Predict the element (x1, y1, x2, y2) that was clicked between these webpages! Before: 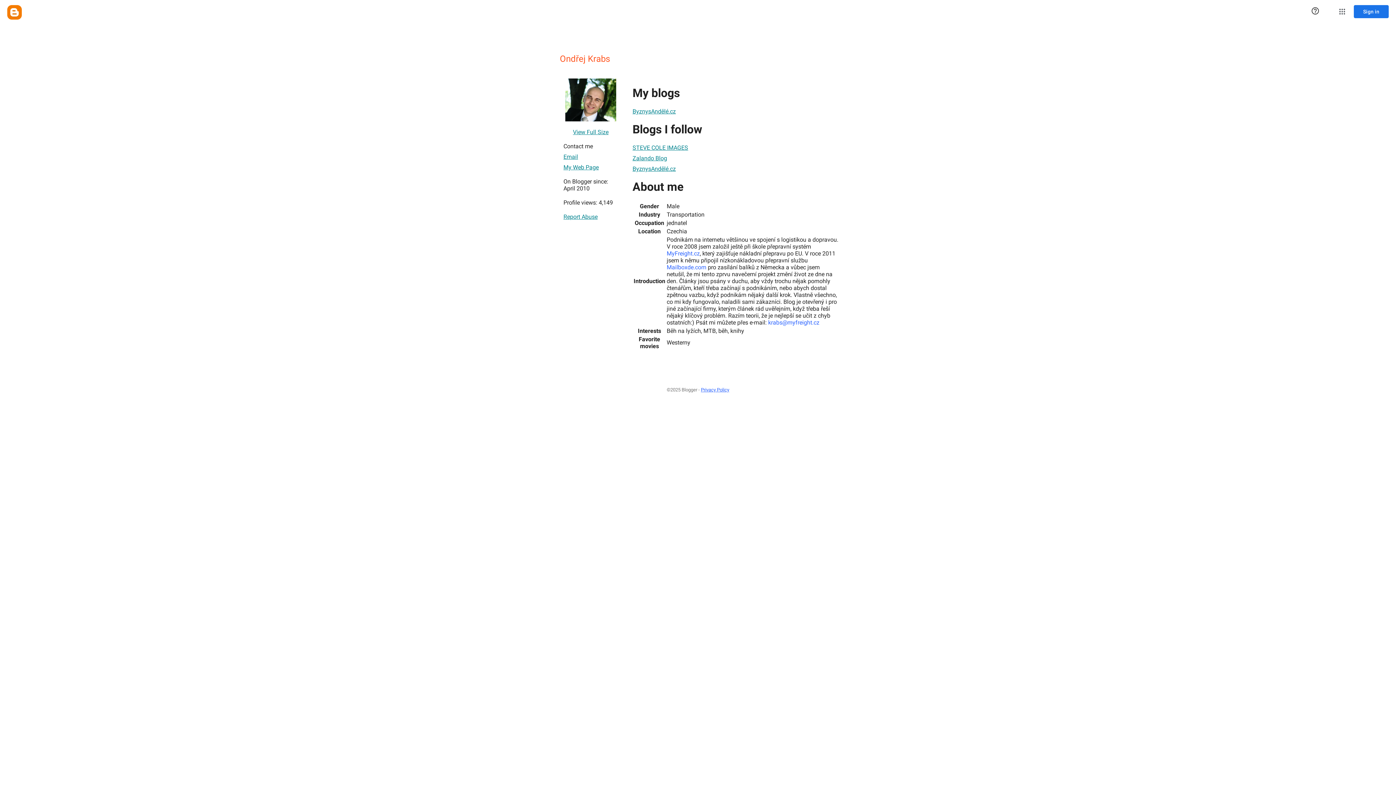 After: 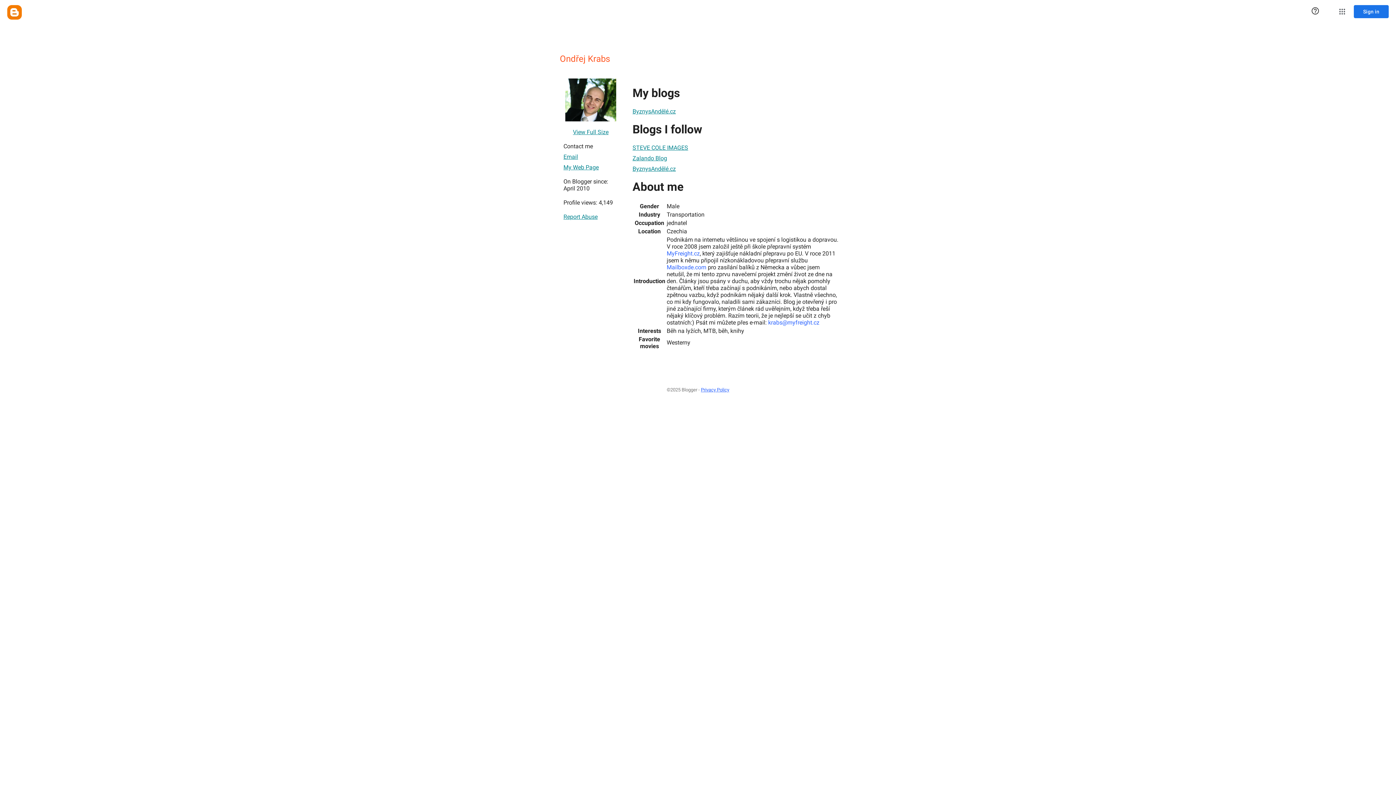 Action: label: MyFreight.cz bbox: (666, 250, 700, 256)